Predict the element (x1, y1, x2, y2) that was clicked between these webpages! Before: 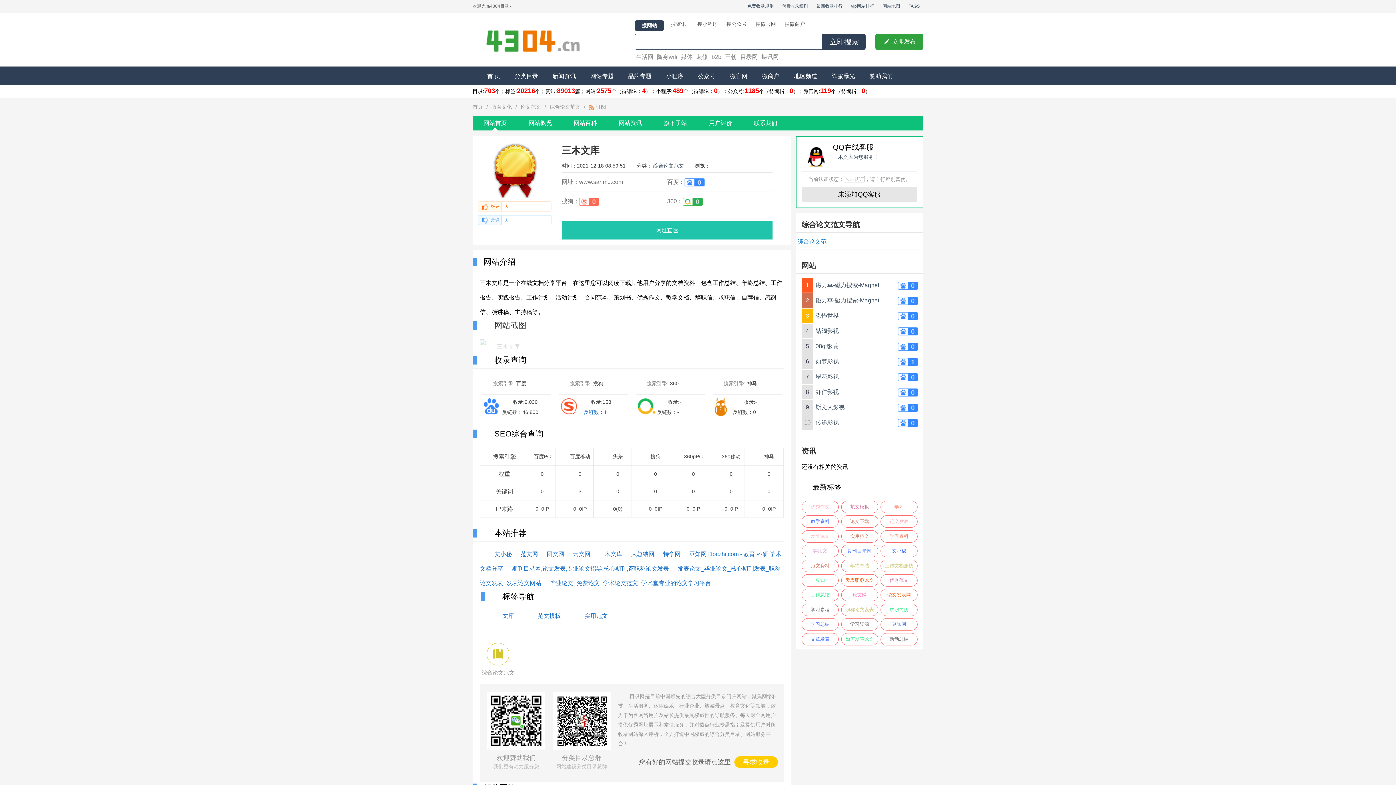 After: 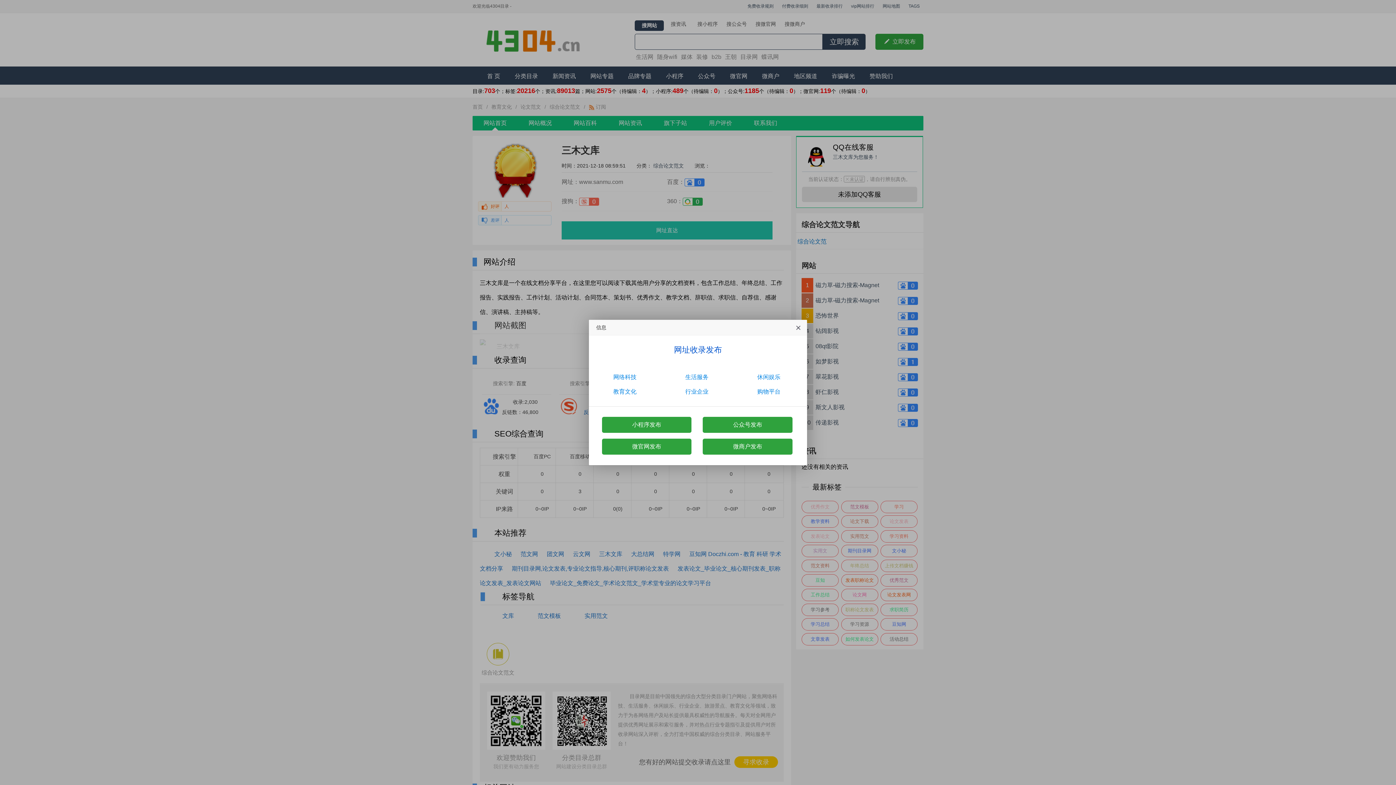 Action: label: 
立即发布 bbox: (875, 33, 923, 49)